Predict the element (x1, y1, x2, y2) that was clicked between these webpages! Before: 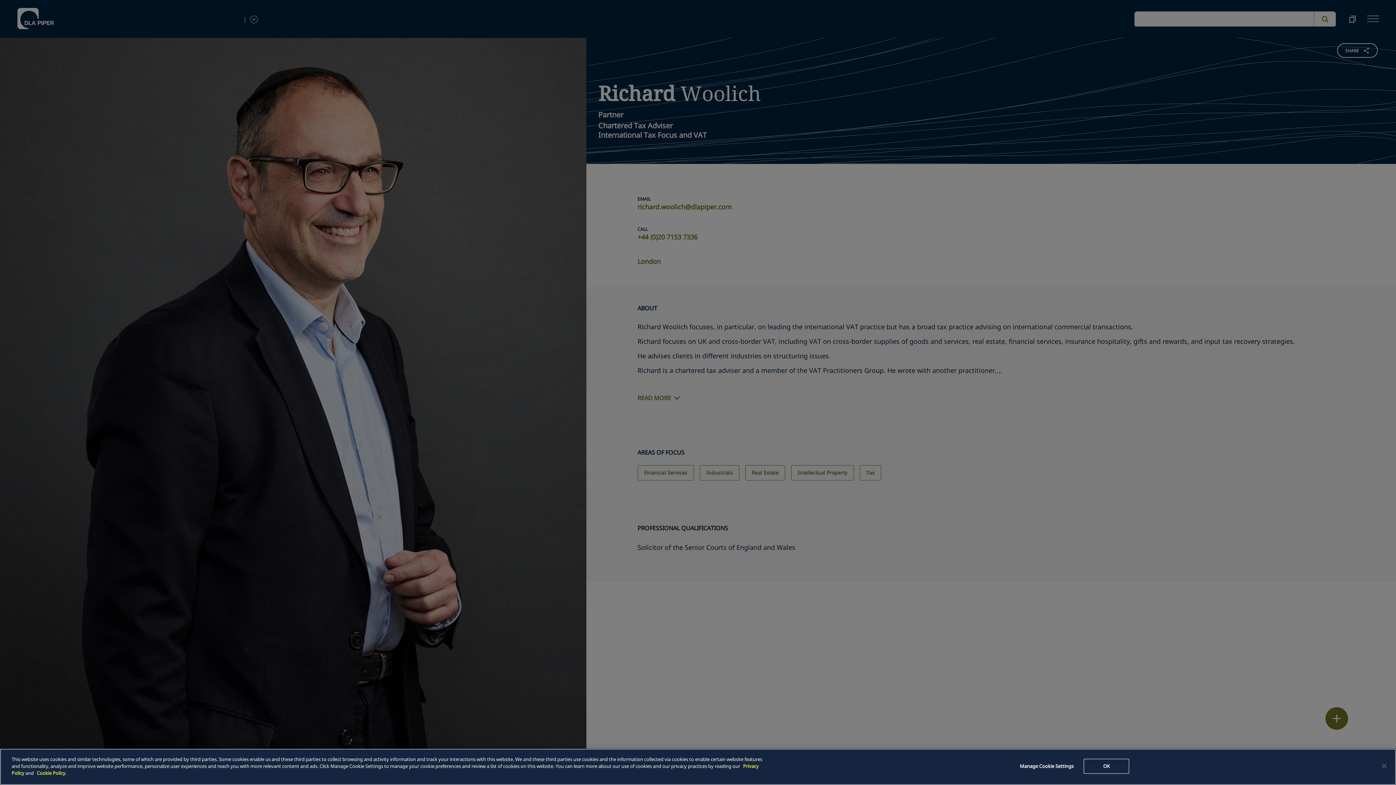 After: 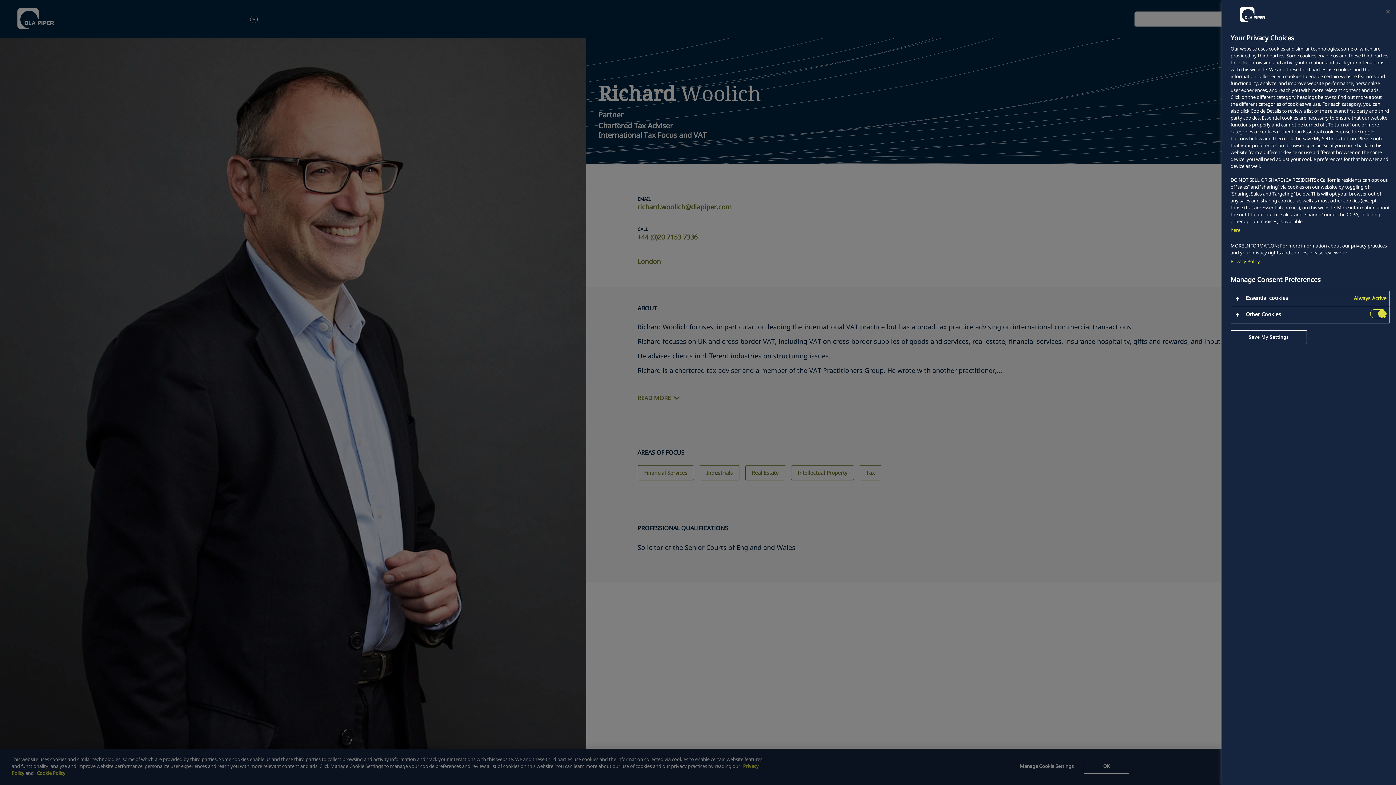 Action: bbox: (1016, 759, 1077, 774) label: Manage Cookie Settings